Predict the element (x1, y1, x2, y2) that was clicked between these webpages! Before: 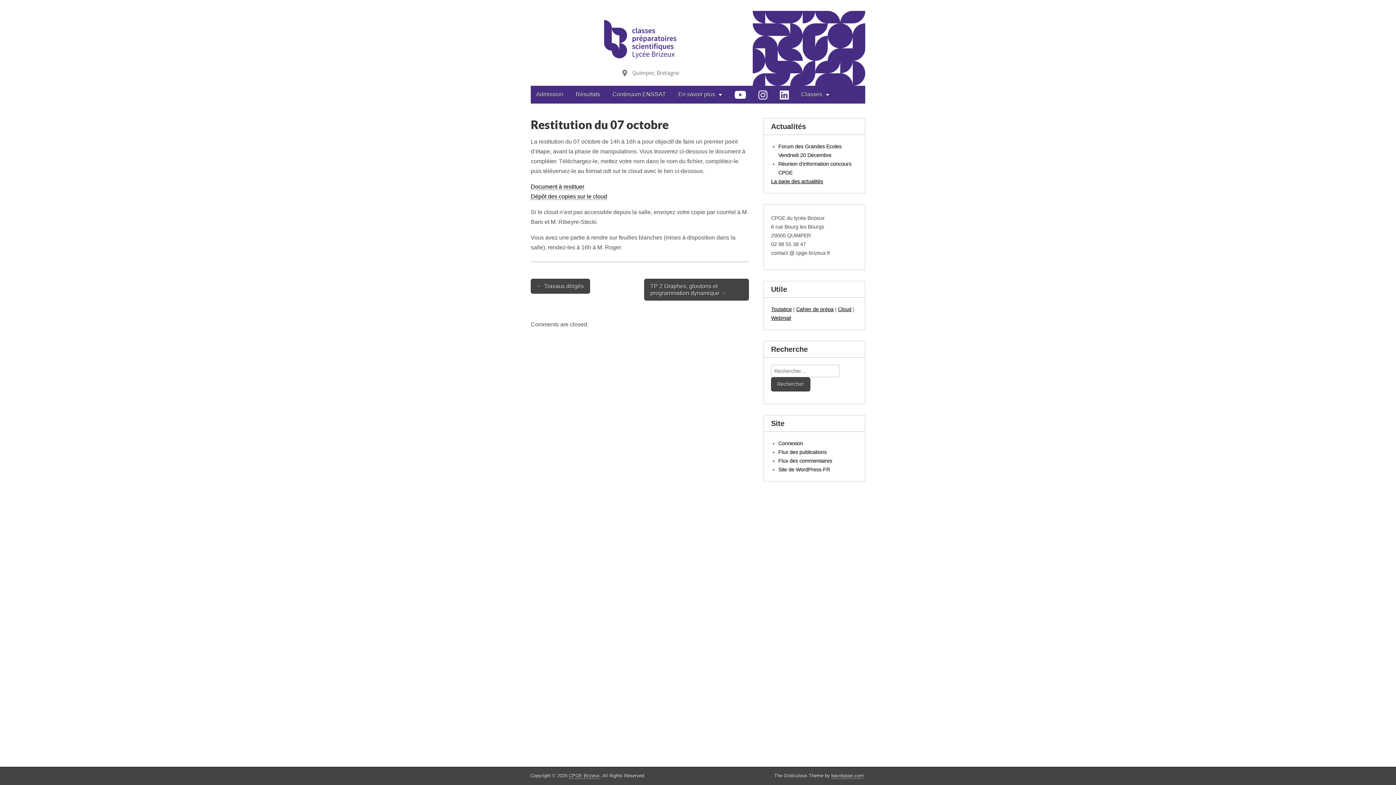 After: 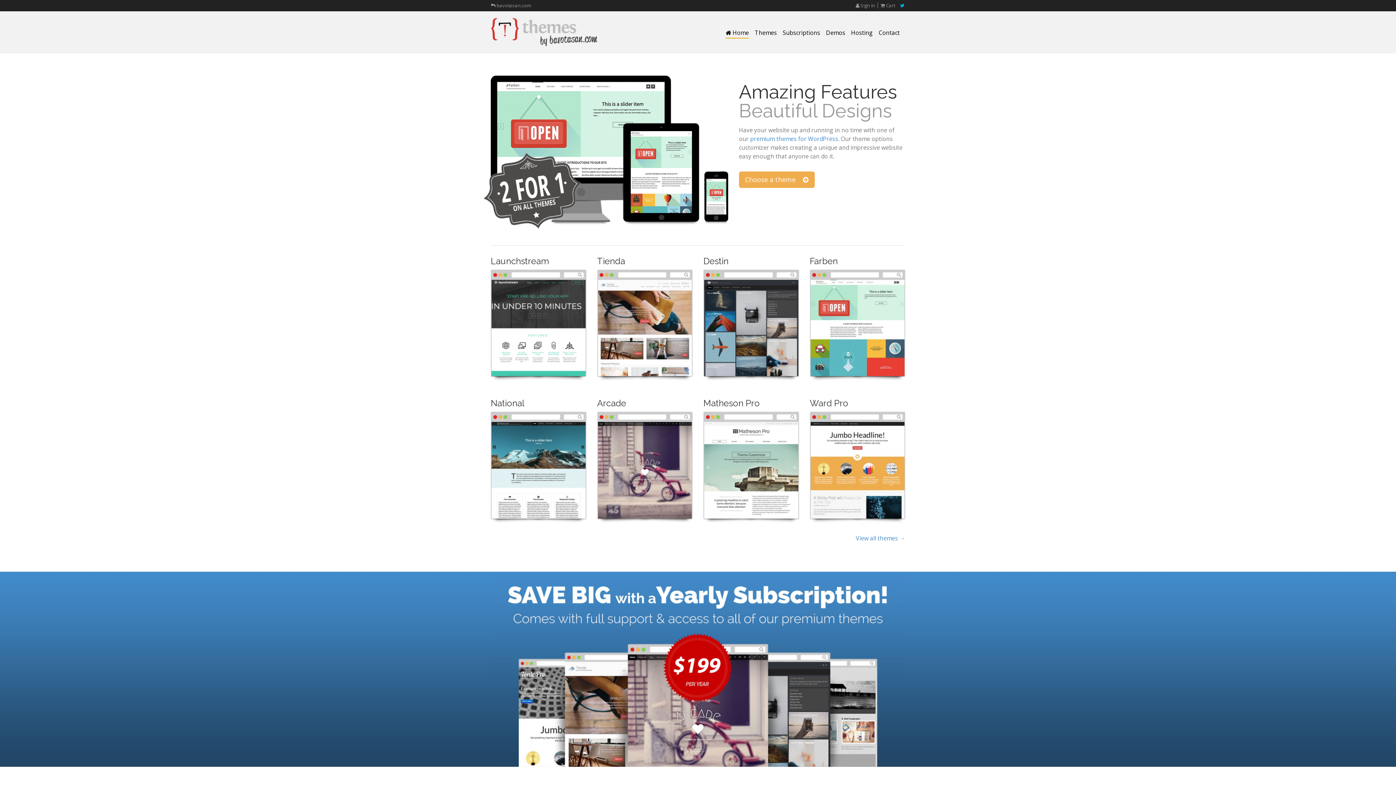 Action: bbox: (831, 773, 864, 779) label: bavotasan.com